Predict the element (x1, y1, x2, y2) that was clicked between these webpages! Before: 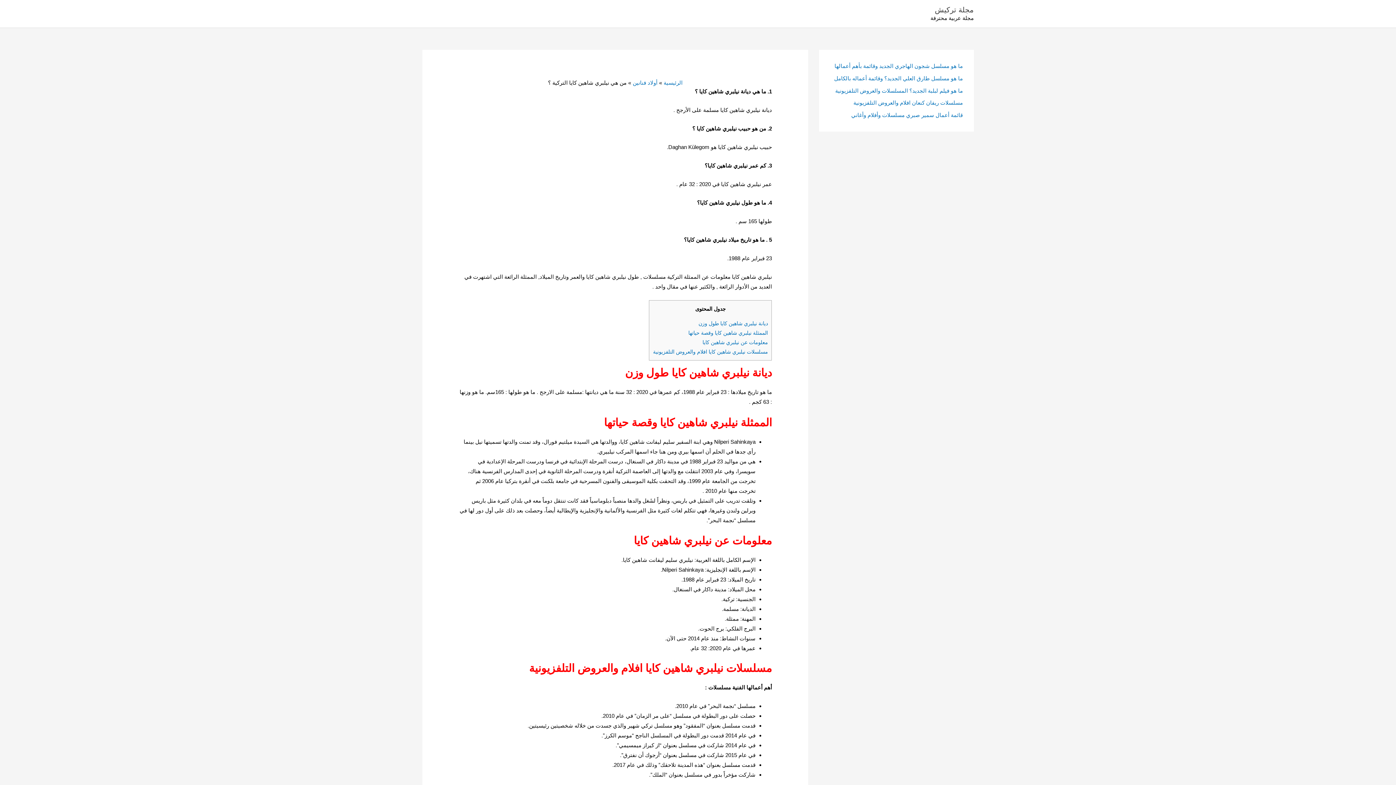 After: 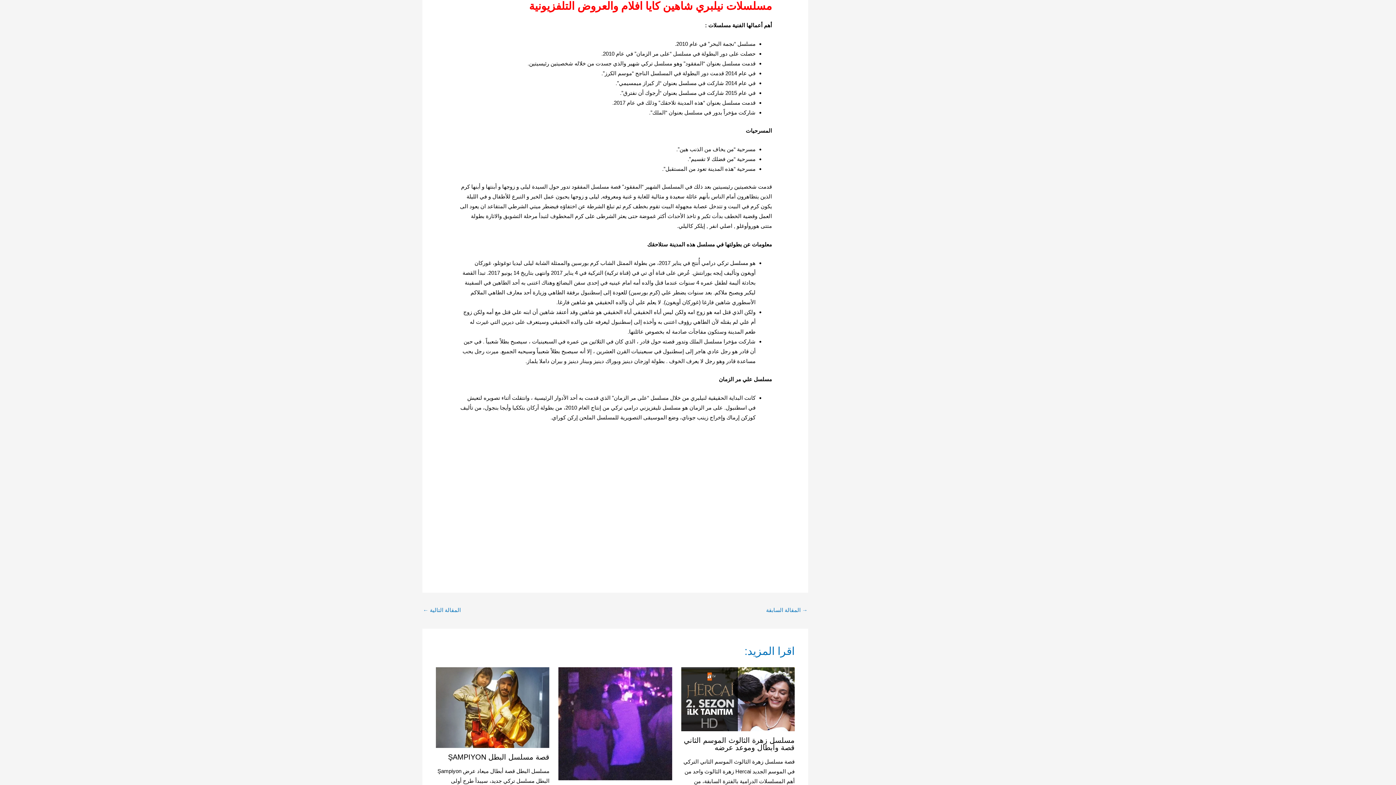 Action: label: مسلسلات ﻧﻴﻠﺒﺮﻱ ﺷﺎﻫﻴﻦ ﻛﺎﻳﺎ افلام والعروض التلفزيونية bbox: (653, 349, 768, 355)